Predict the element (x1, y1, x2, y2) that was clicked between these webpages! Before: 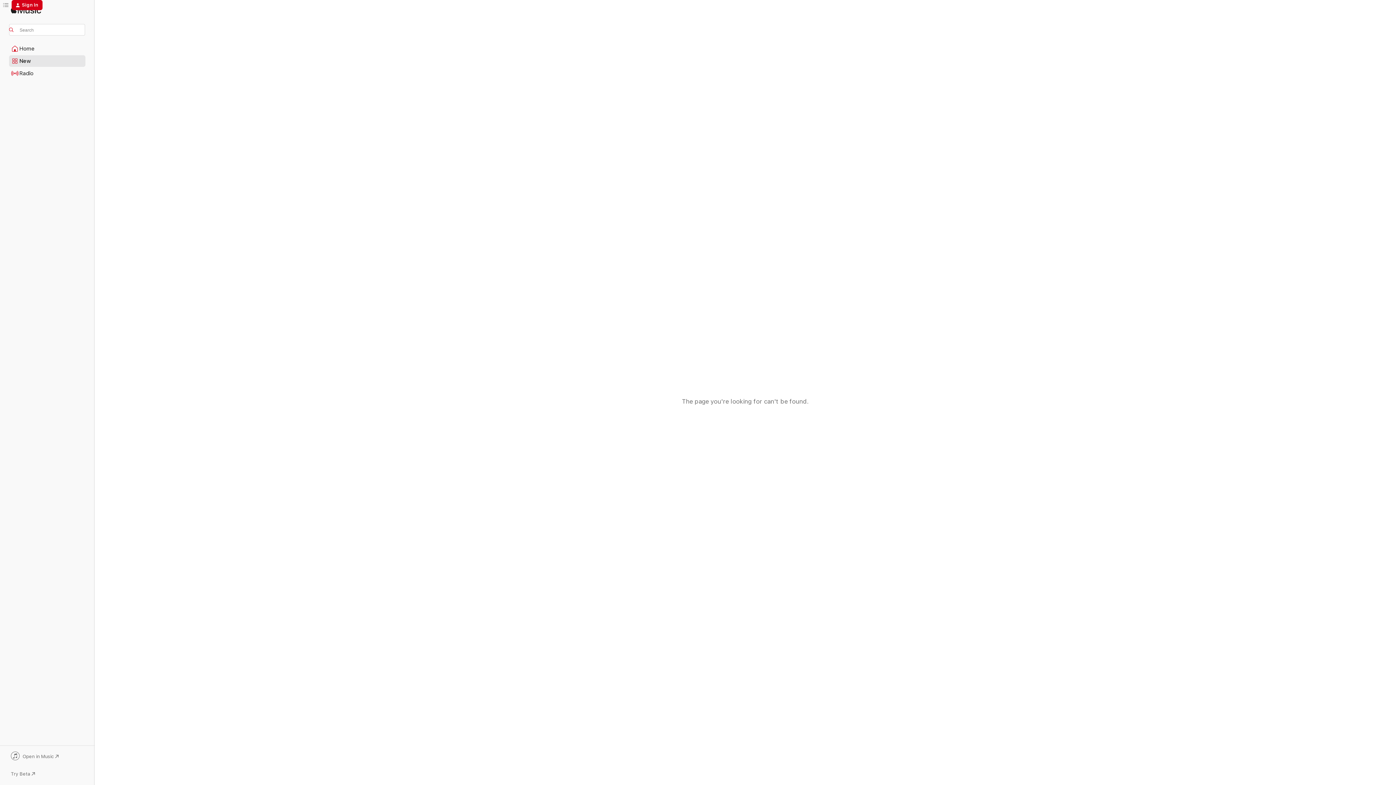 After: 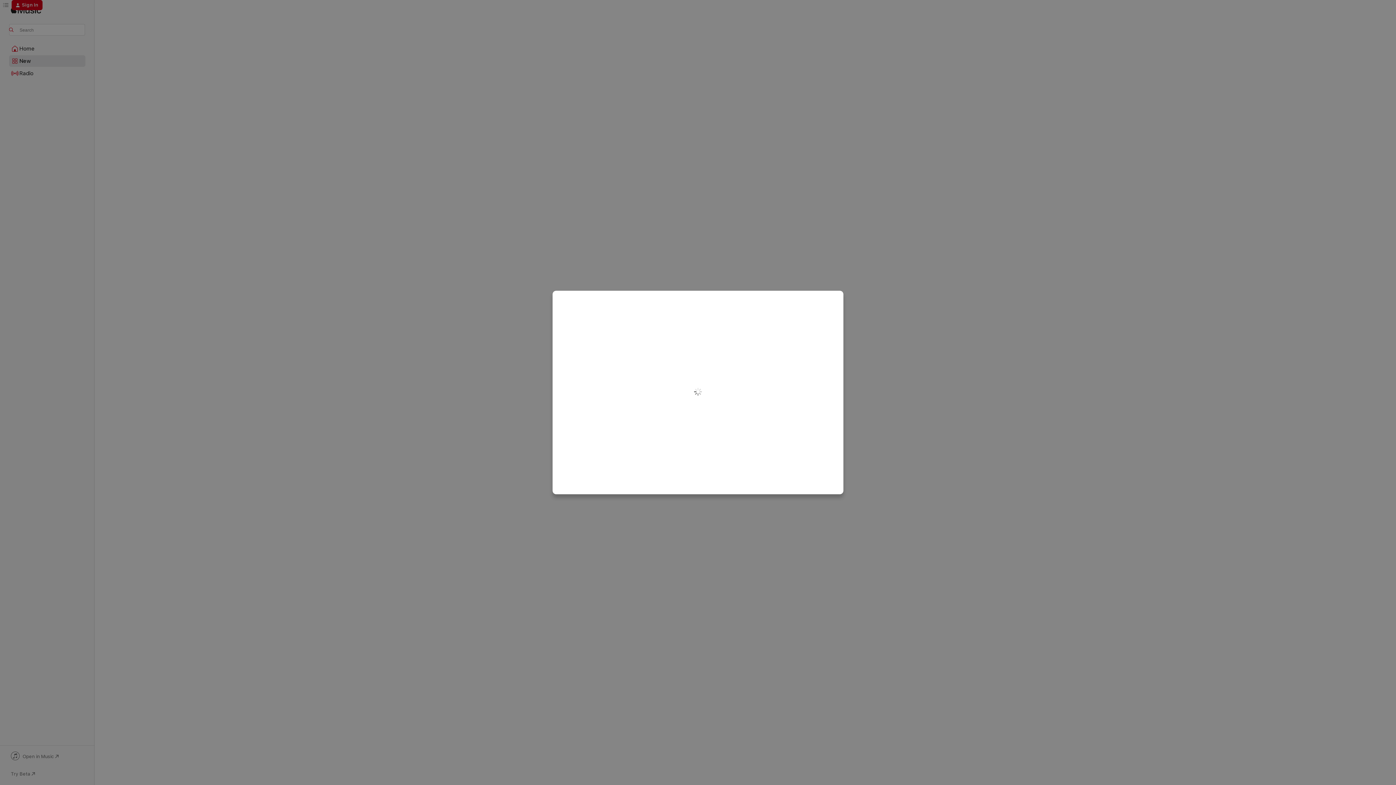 Action: bbox: (11, 0, 42, 10) label: Sign In